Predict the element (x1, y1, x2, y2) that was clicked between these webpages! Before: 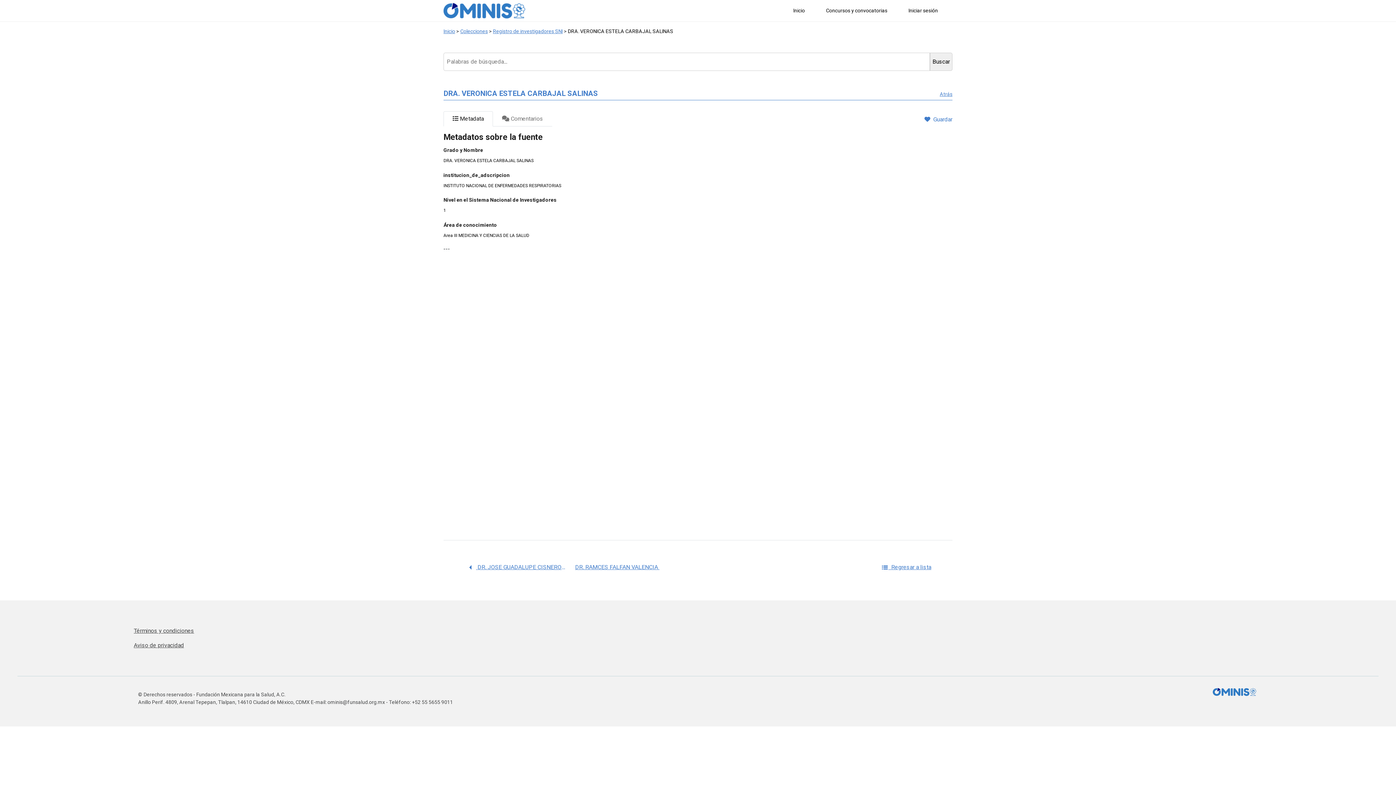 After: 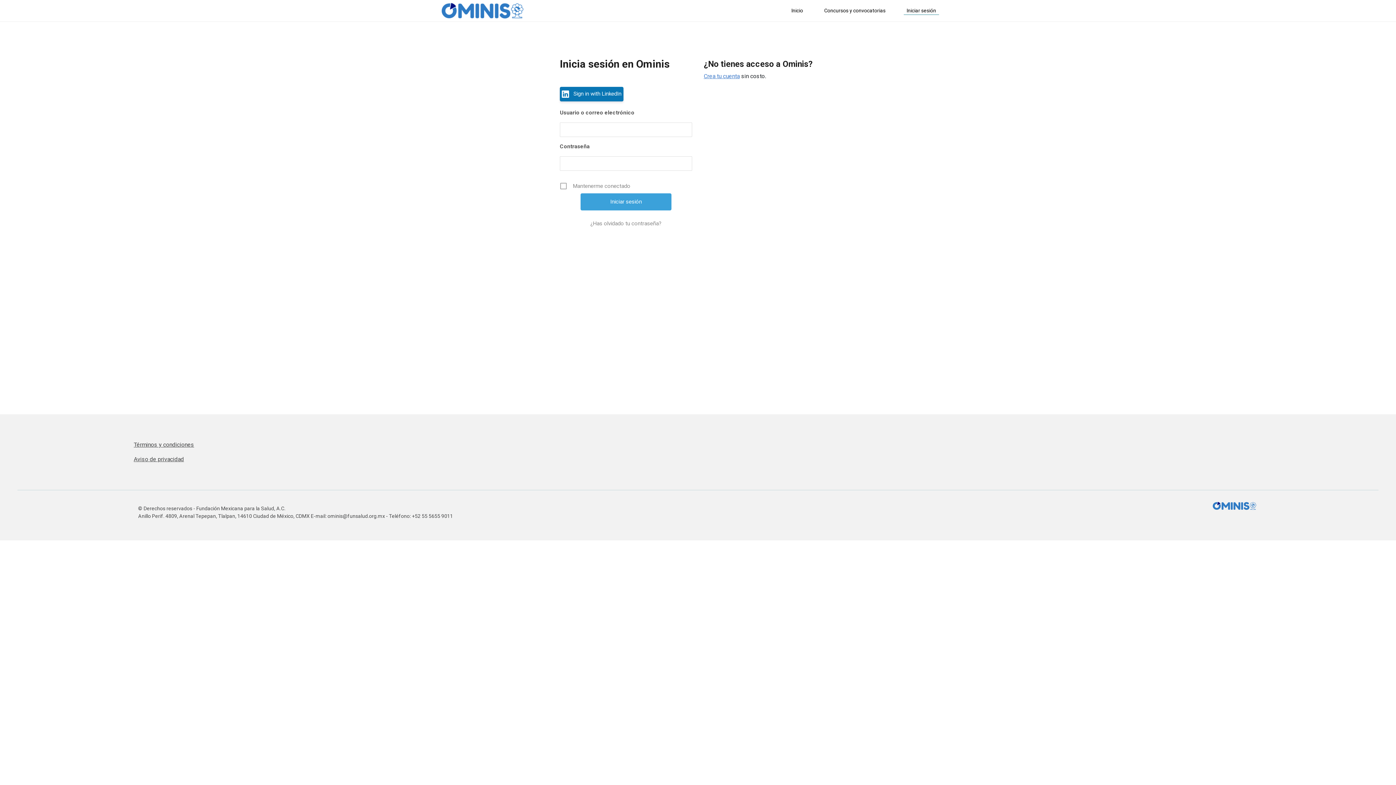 Action: bbox: (918, 115, 952, 124) label: Guardar